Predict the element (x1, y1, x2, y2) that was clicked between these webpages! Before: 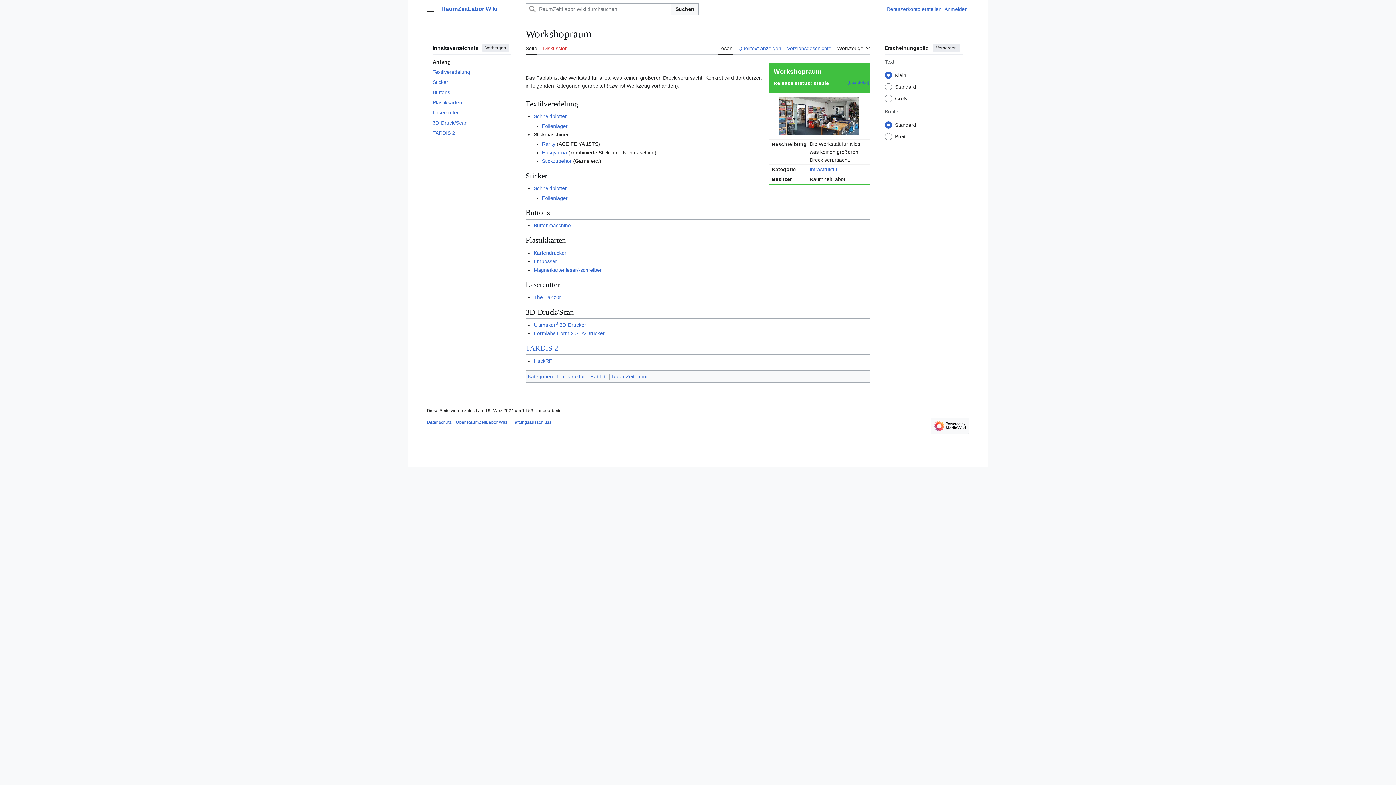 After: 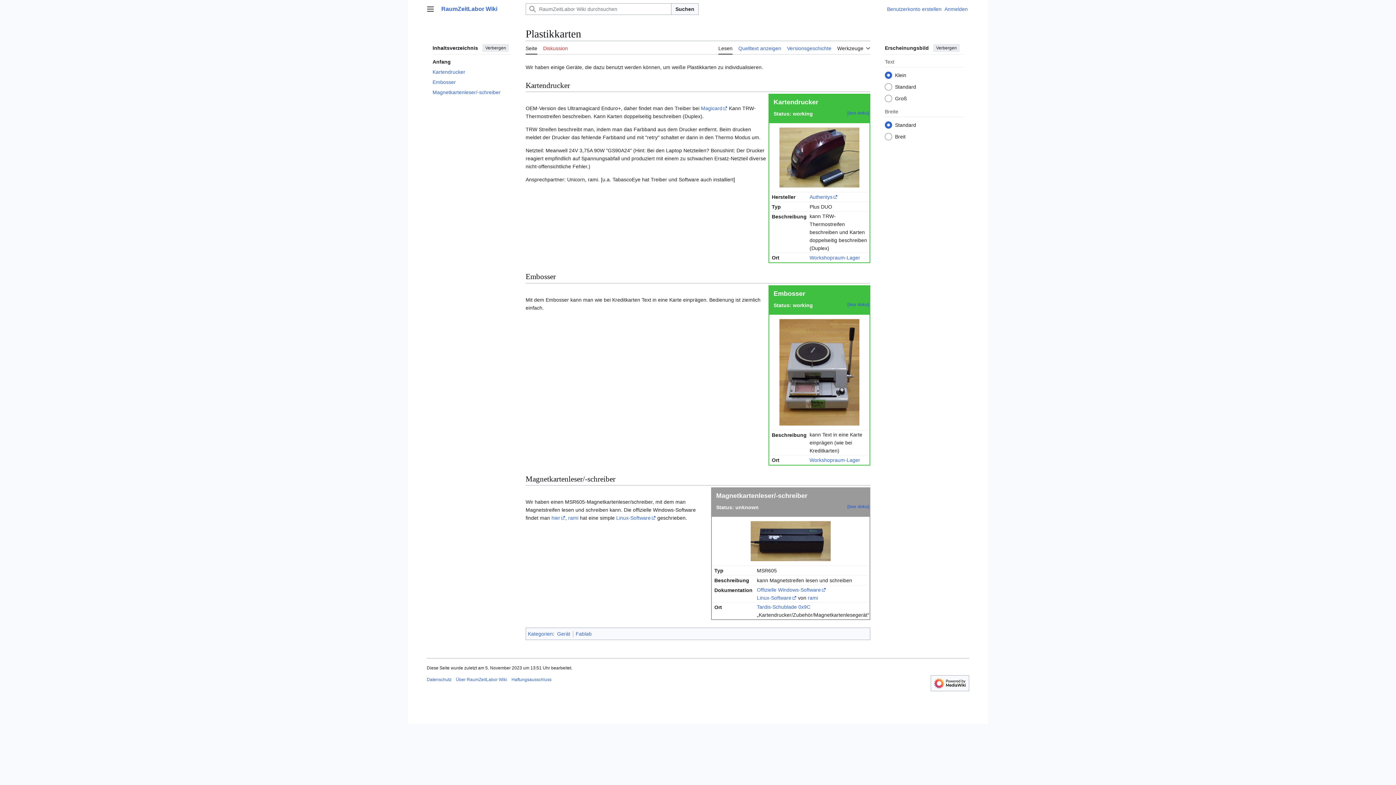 Action: bbox: (533, 258, 557, 264) label: Embosser